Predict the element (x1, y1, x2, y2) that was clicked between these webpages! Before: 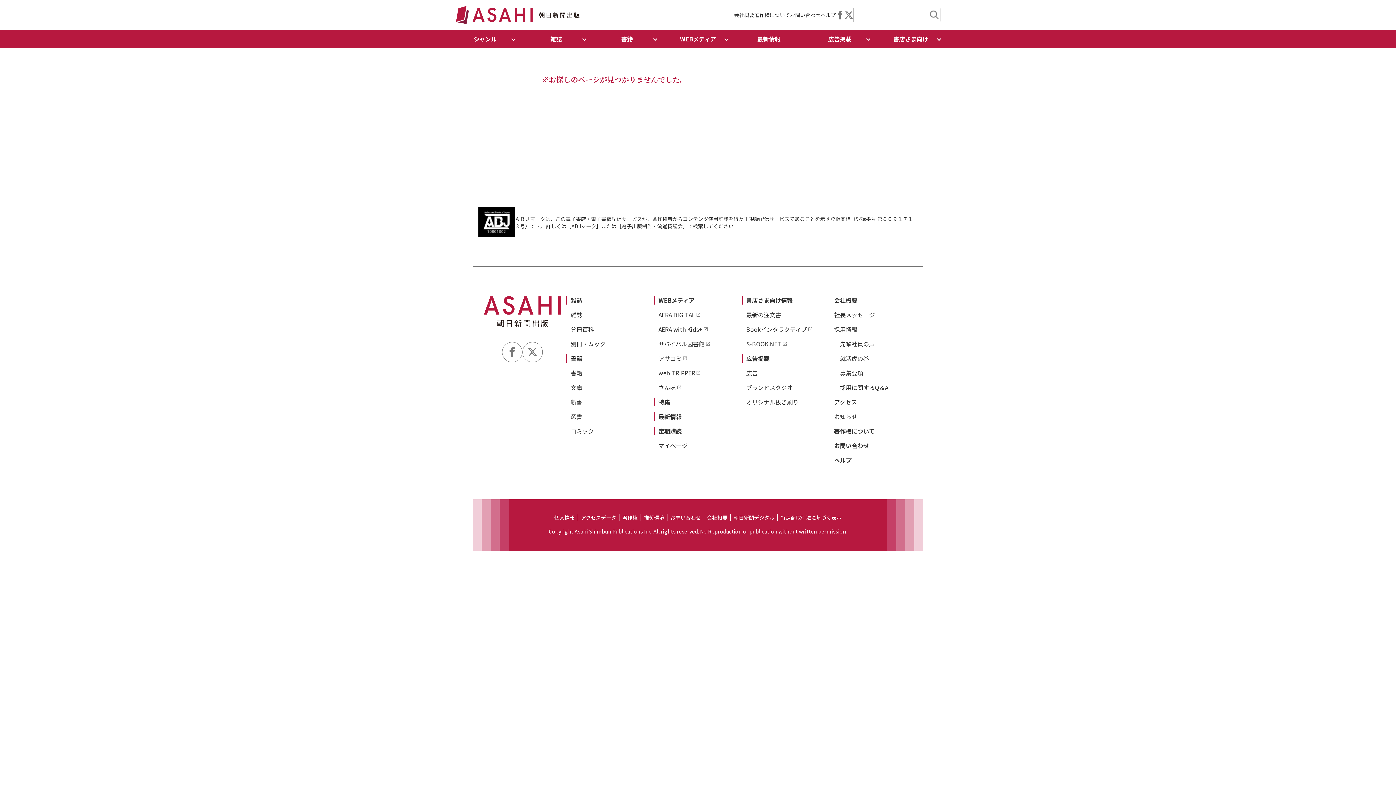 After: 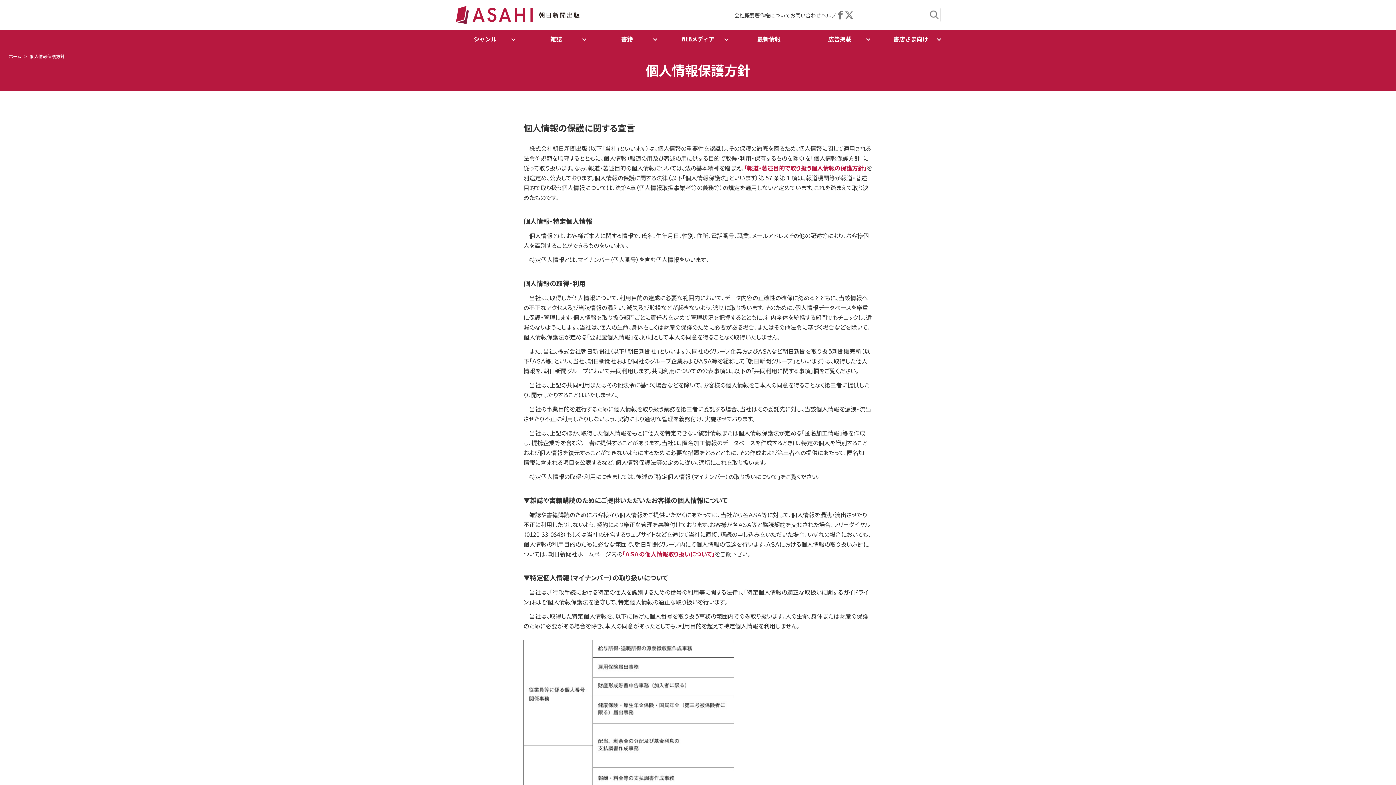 Action: label: 個人情報 bbox: (551, 514, 578, 521)